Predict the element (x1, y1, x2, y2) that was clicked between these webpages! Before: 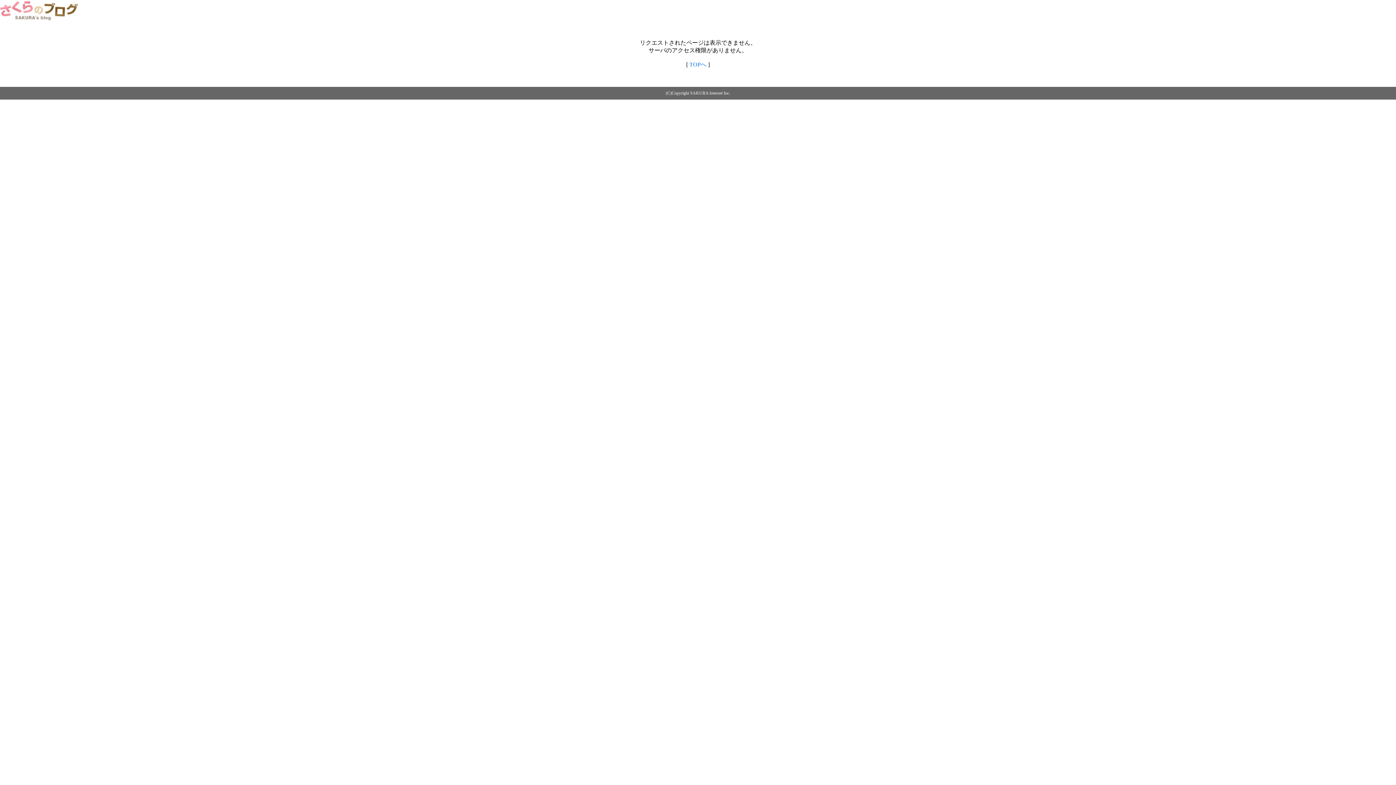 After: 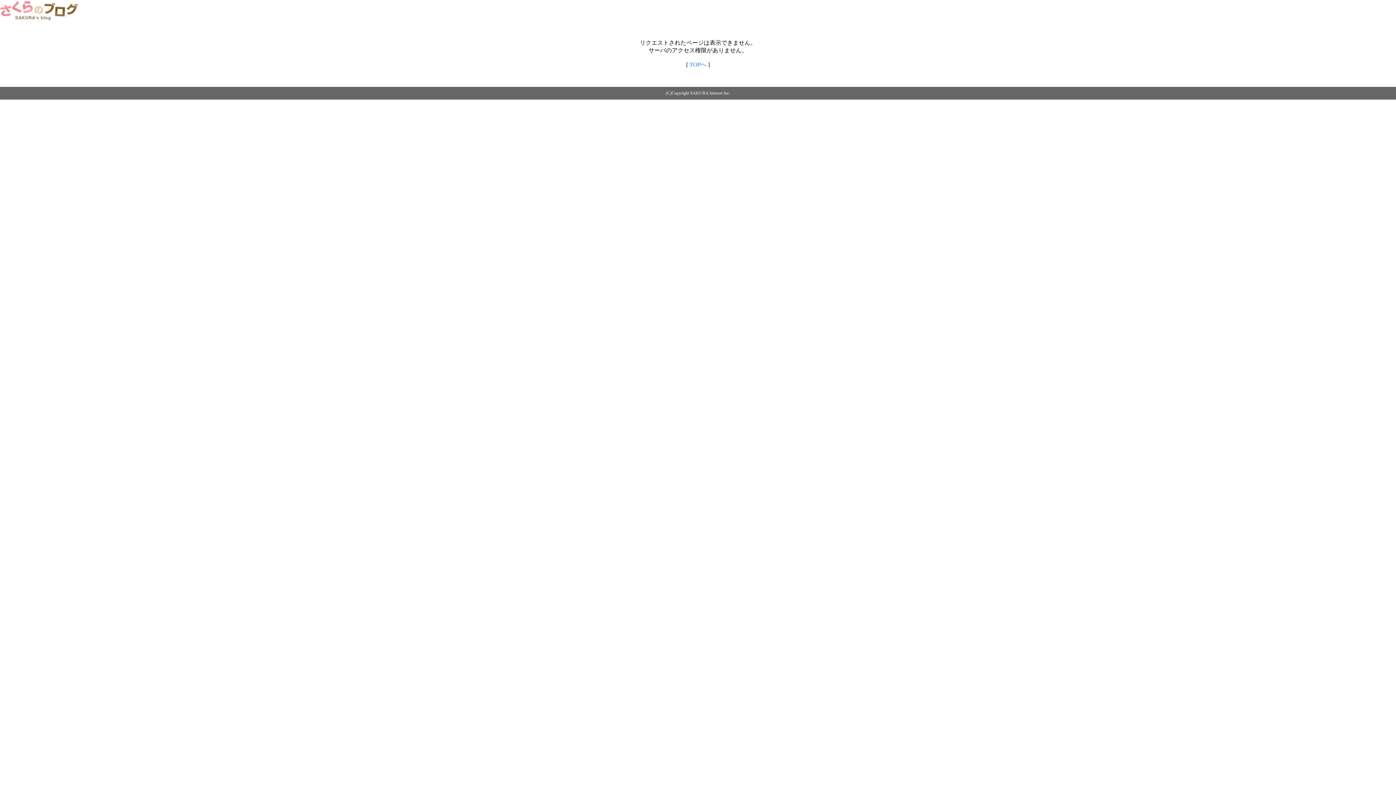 Action: bbox: (0, 14, 79, 20)